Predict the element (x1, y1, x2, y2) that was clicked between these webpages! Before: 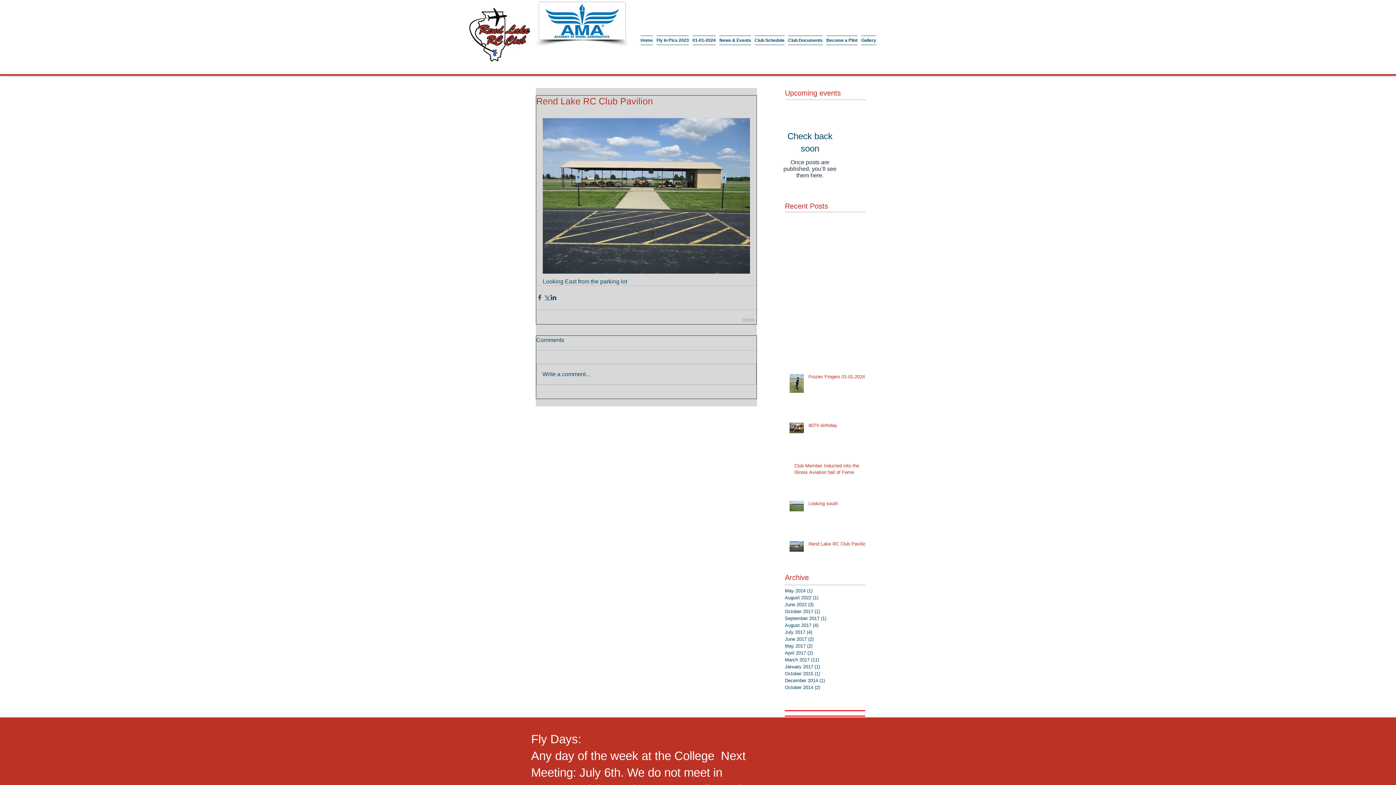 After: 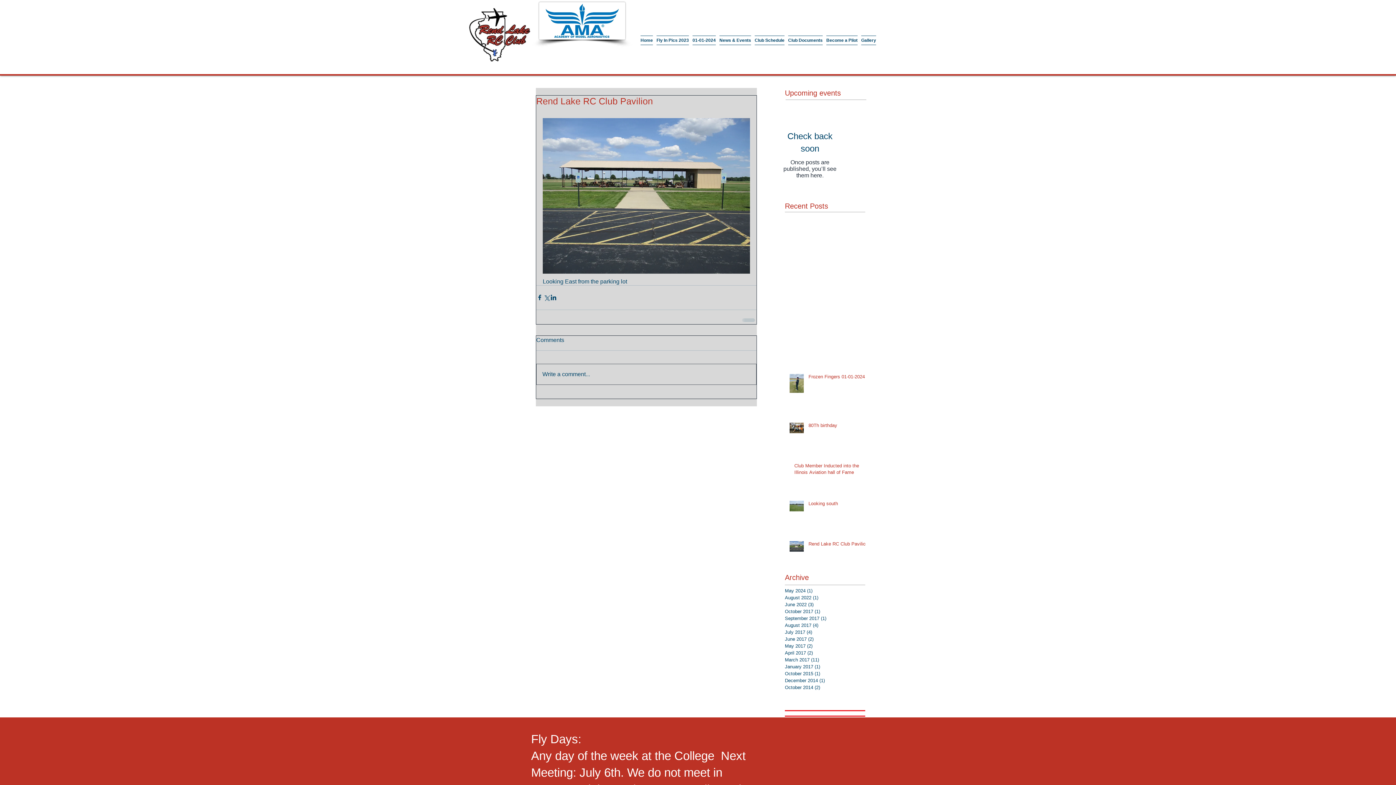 Action: bbox: (536, 364, 756, 384) label: Write a comment...